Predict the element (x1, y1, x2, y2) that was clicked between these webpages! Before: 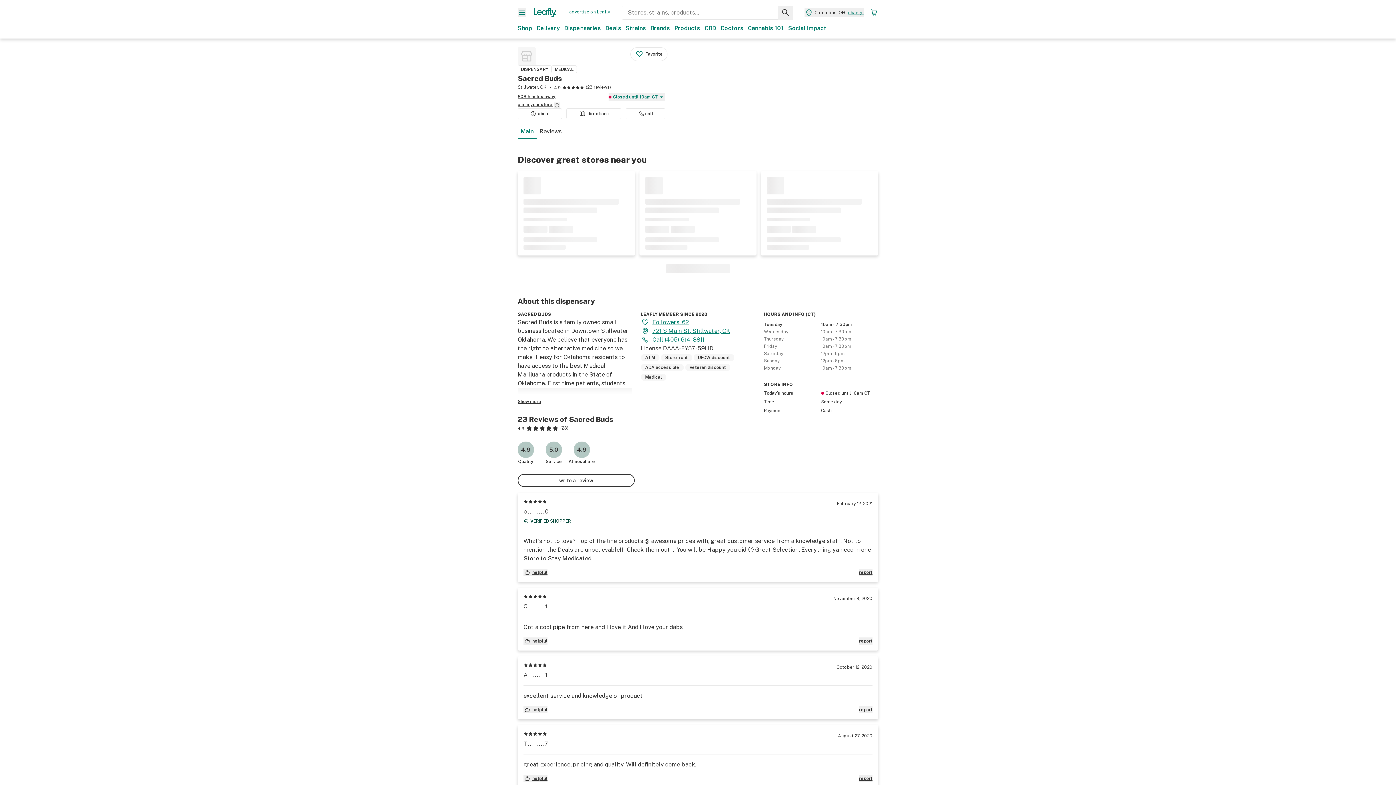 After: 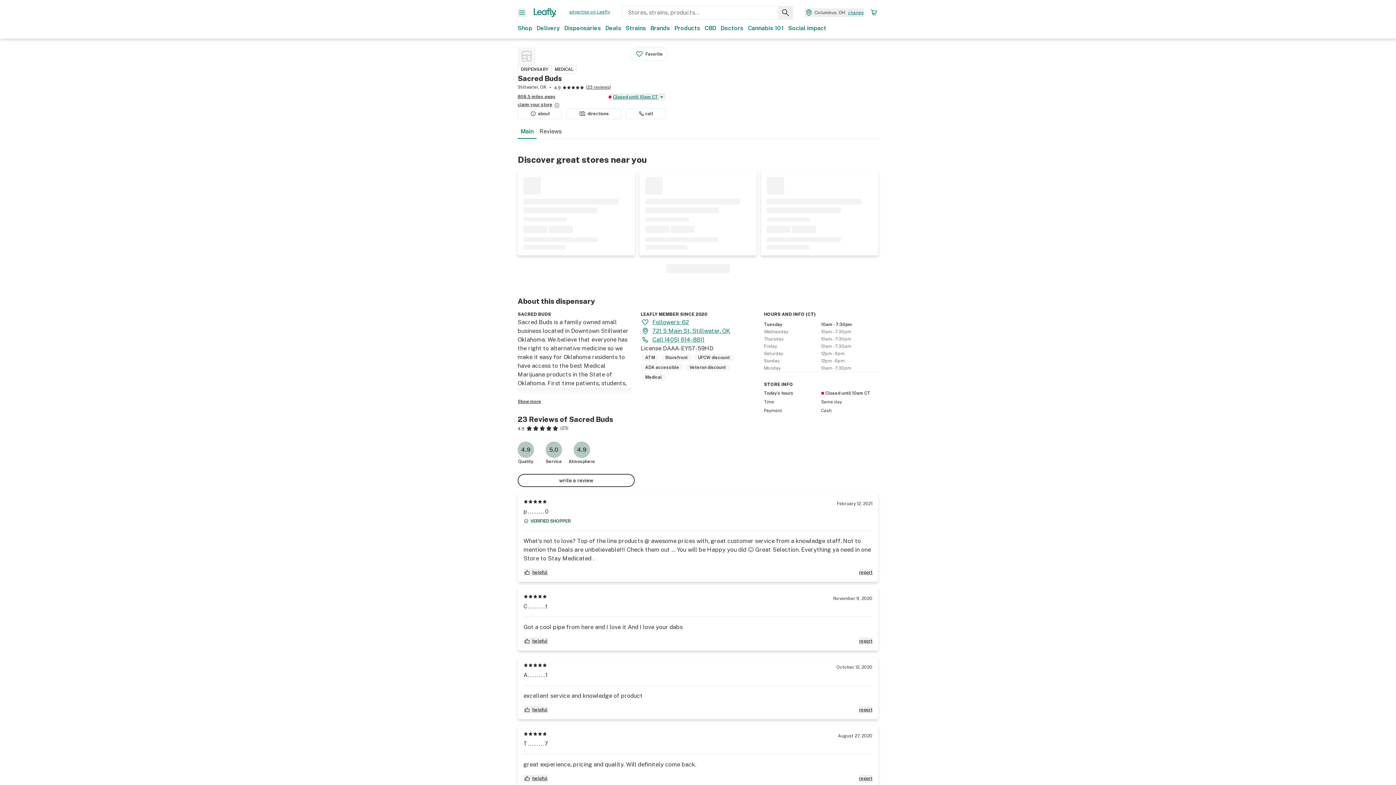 Action: bbox: (517, 108, 562, 119) label: about